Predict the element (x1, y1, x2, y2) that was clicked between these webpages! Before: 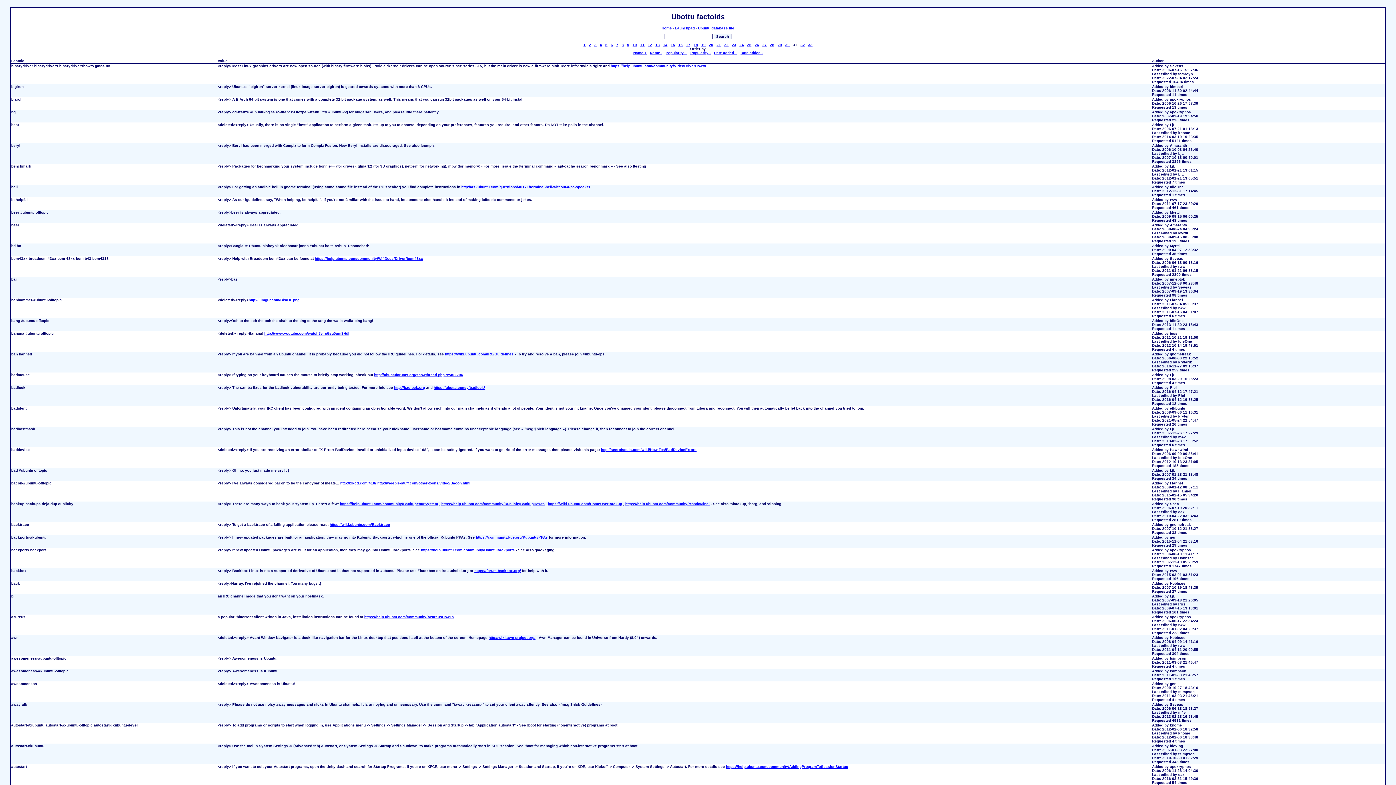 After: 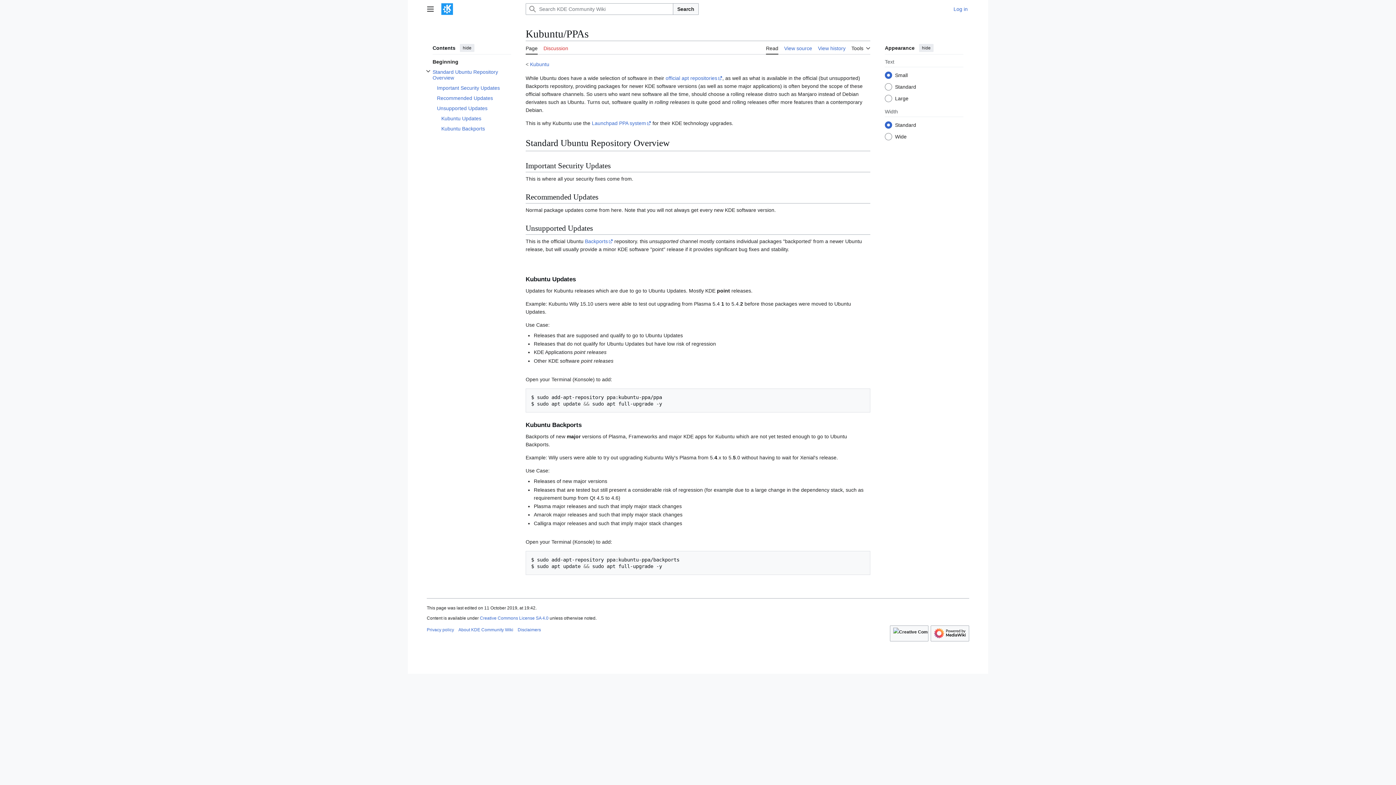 Action: bbox: (476, 535, 548, 539) label: https://community.kde.org/Kubuntu/PPAs